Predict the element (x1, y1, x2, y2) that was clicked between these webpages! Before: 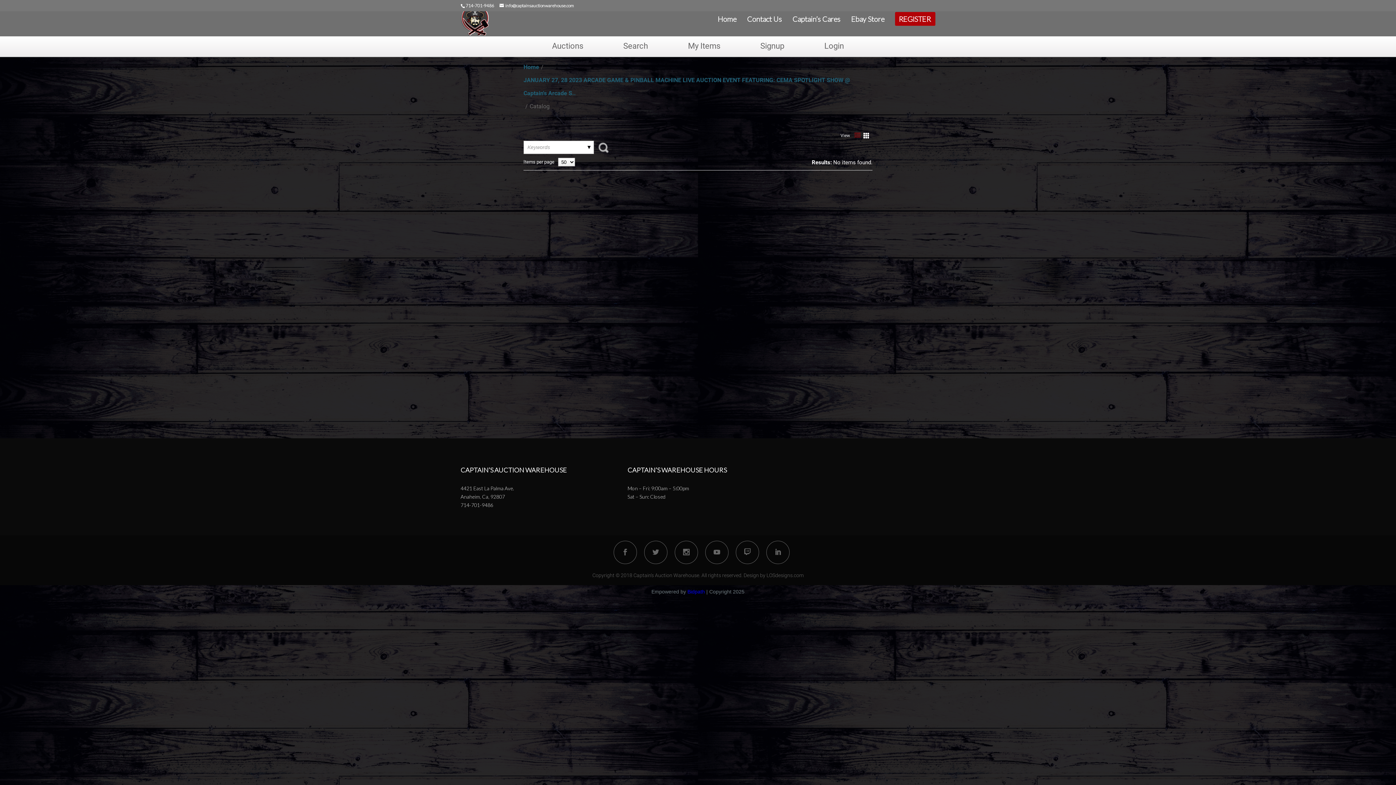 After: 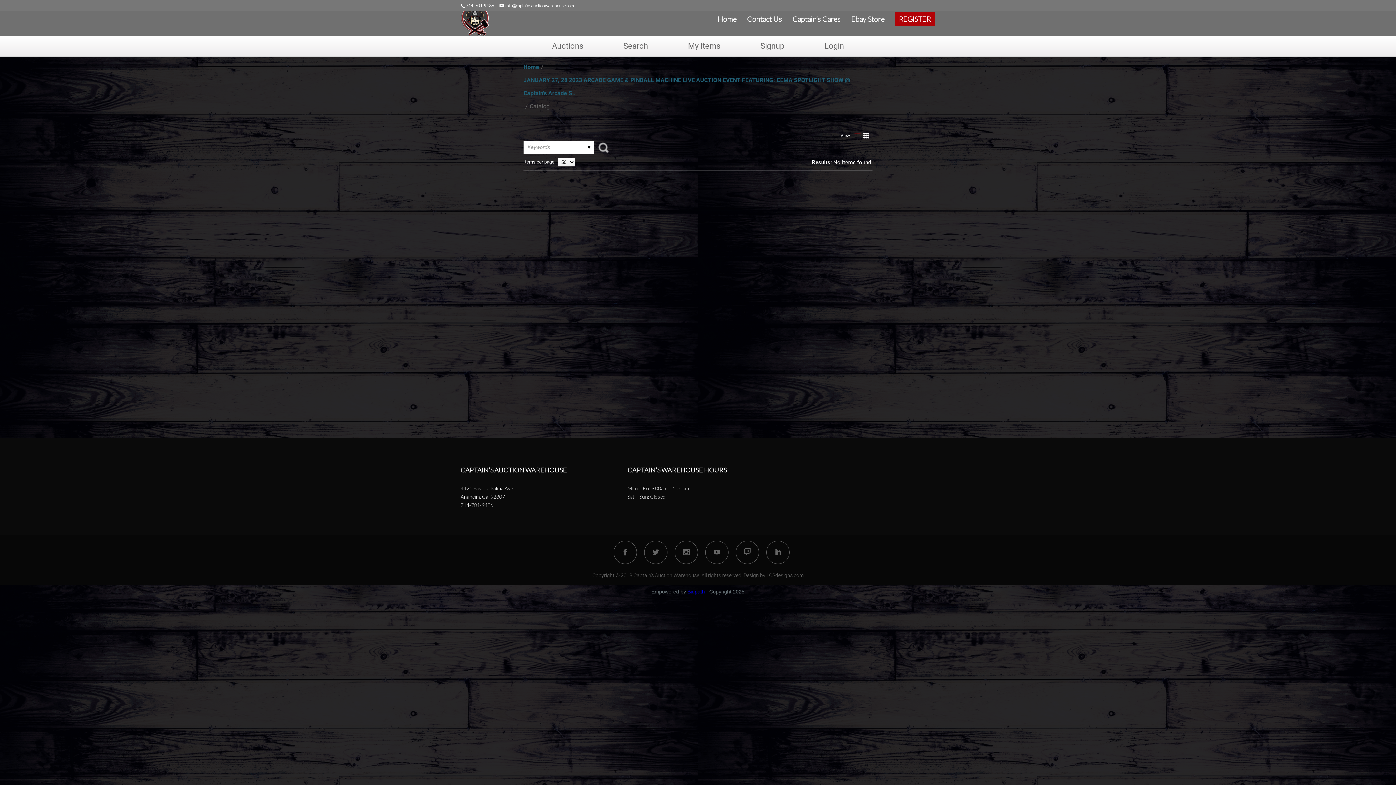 Action: bbox: (852, 130, 858, 136)